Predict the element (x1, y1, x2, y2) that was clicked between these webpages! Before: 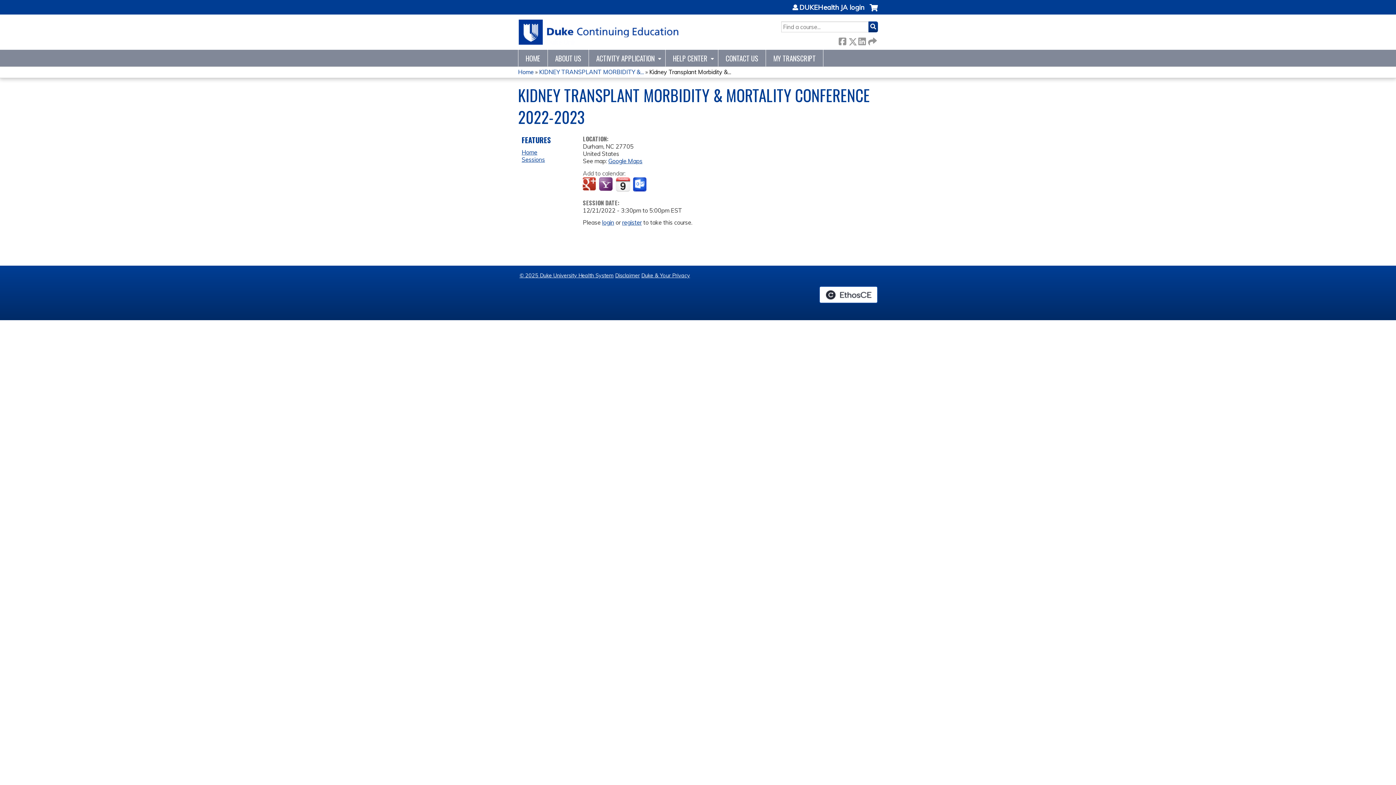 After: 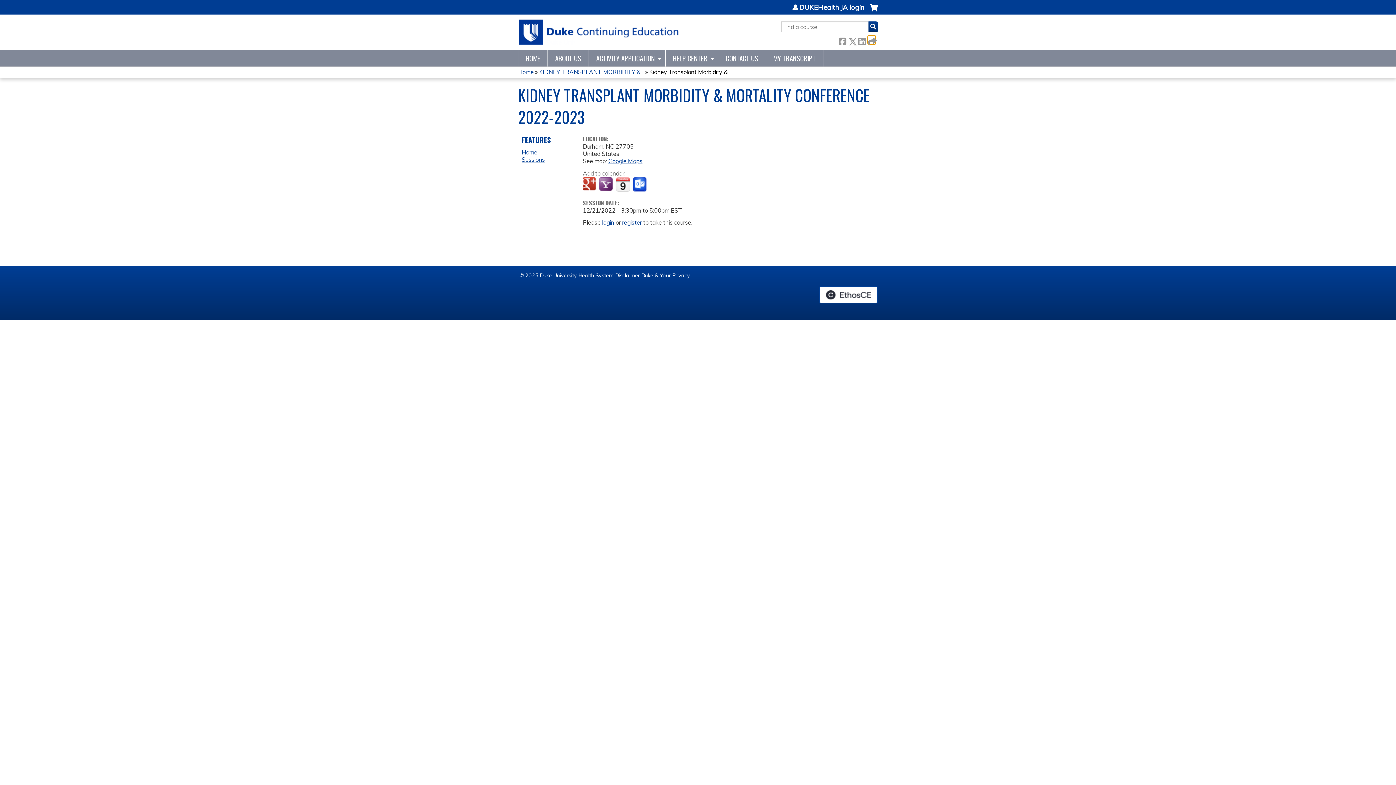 Action: label:  Forward bbox: (868, 36, 875, 44)